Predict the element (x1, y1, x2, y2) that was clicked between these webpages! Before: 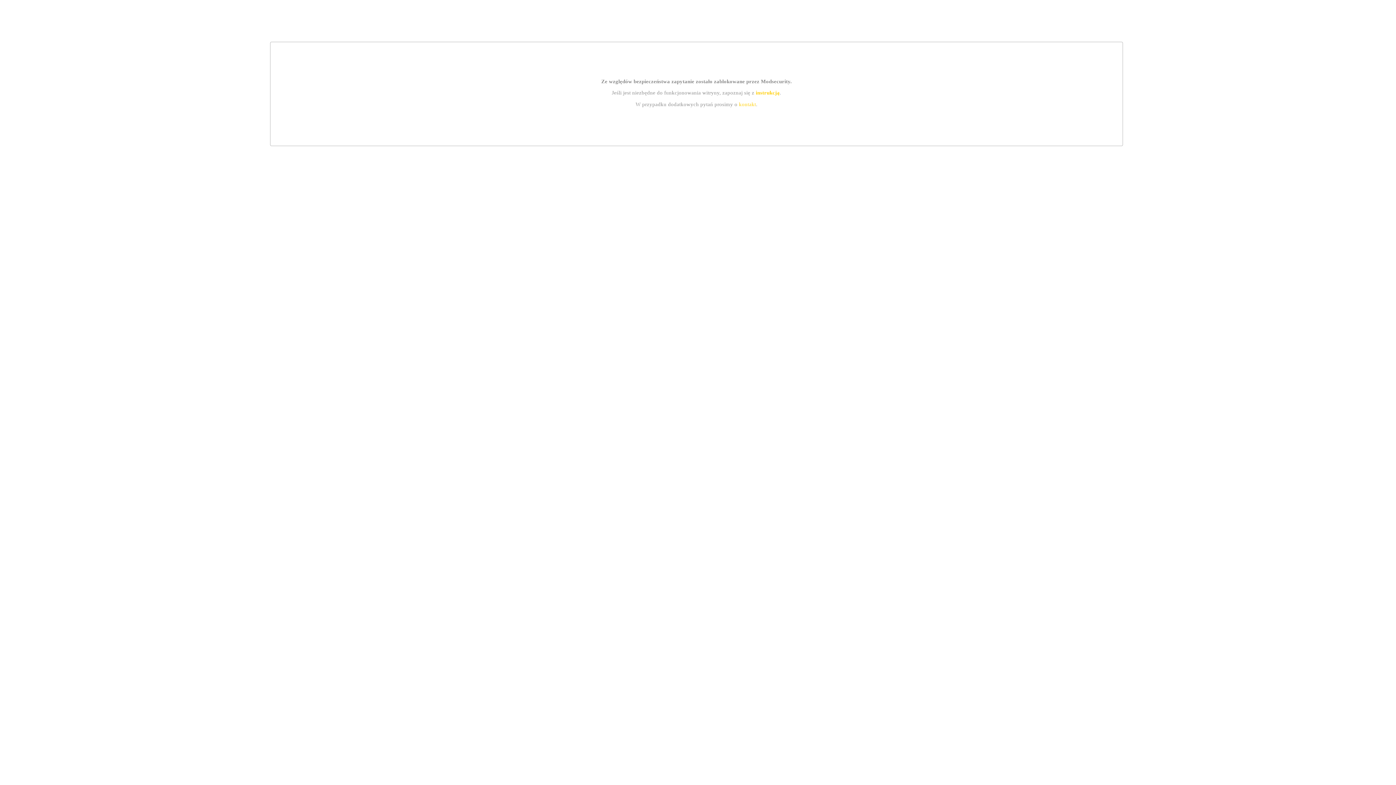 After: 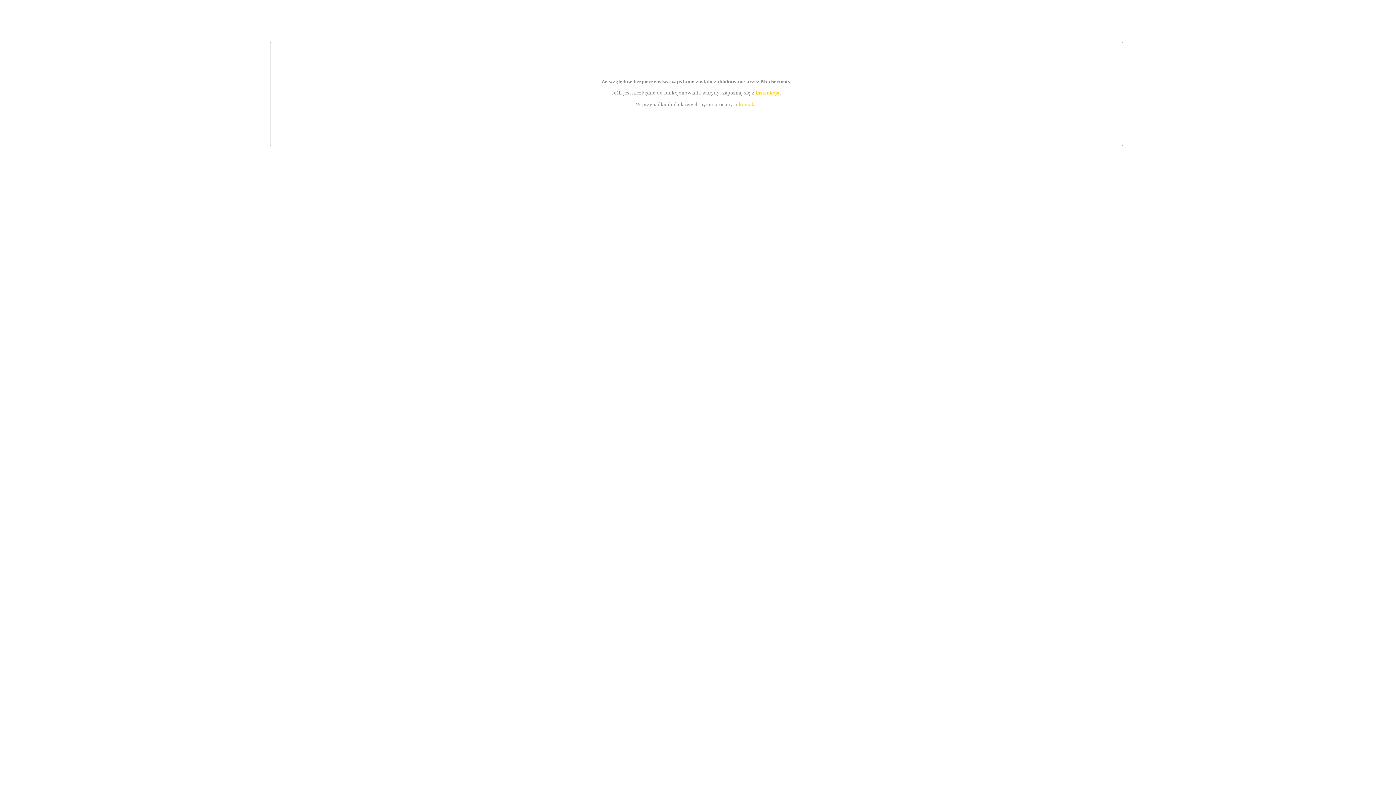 Action: label: instrukcją bbox: (755, 89, 779, 95)